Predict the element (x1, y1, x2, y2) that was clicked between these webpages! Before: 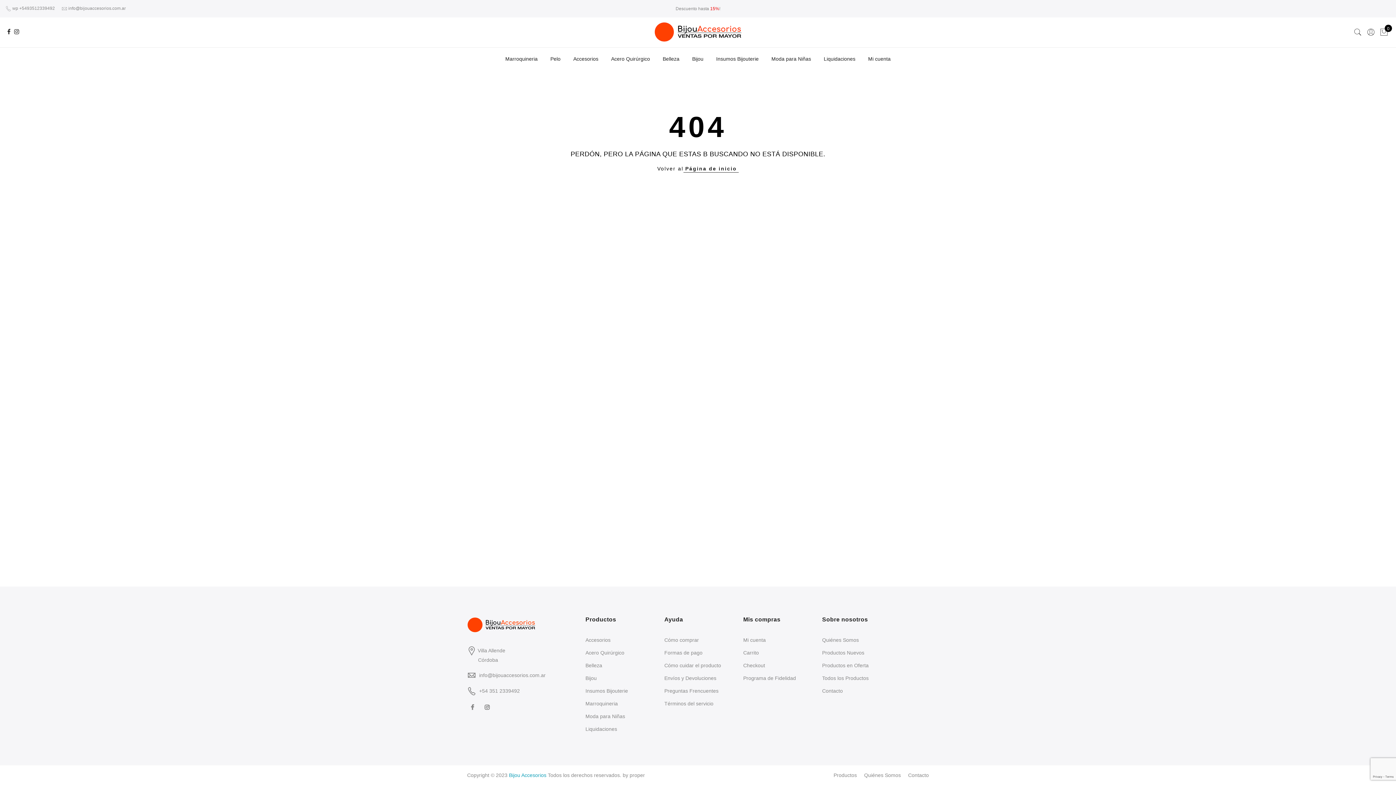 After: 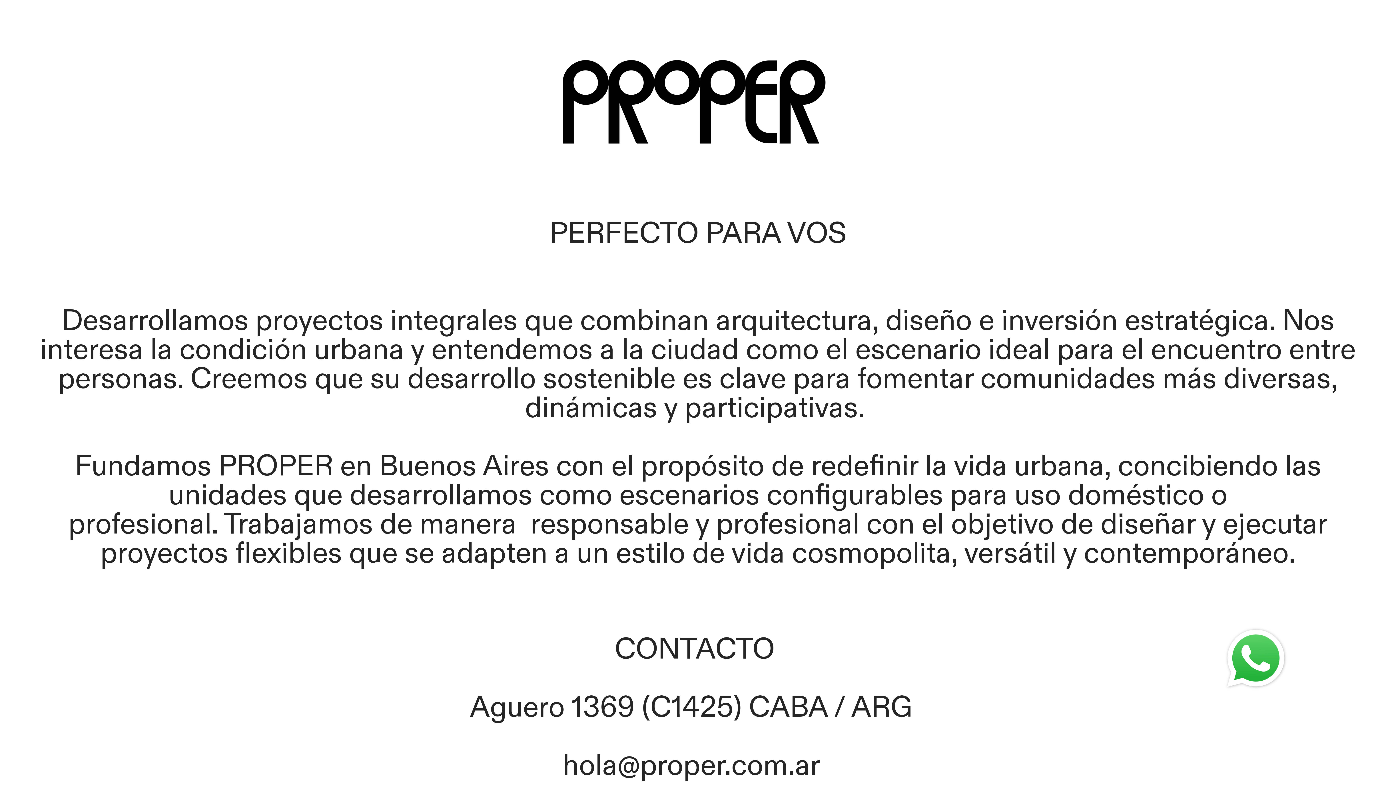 Action: bbox: (629, 772, 645, 778) label: proper